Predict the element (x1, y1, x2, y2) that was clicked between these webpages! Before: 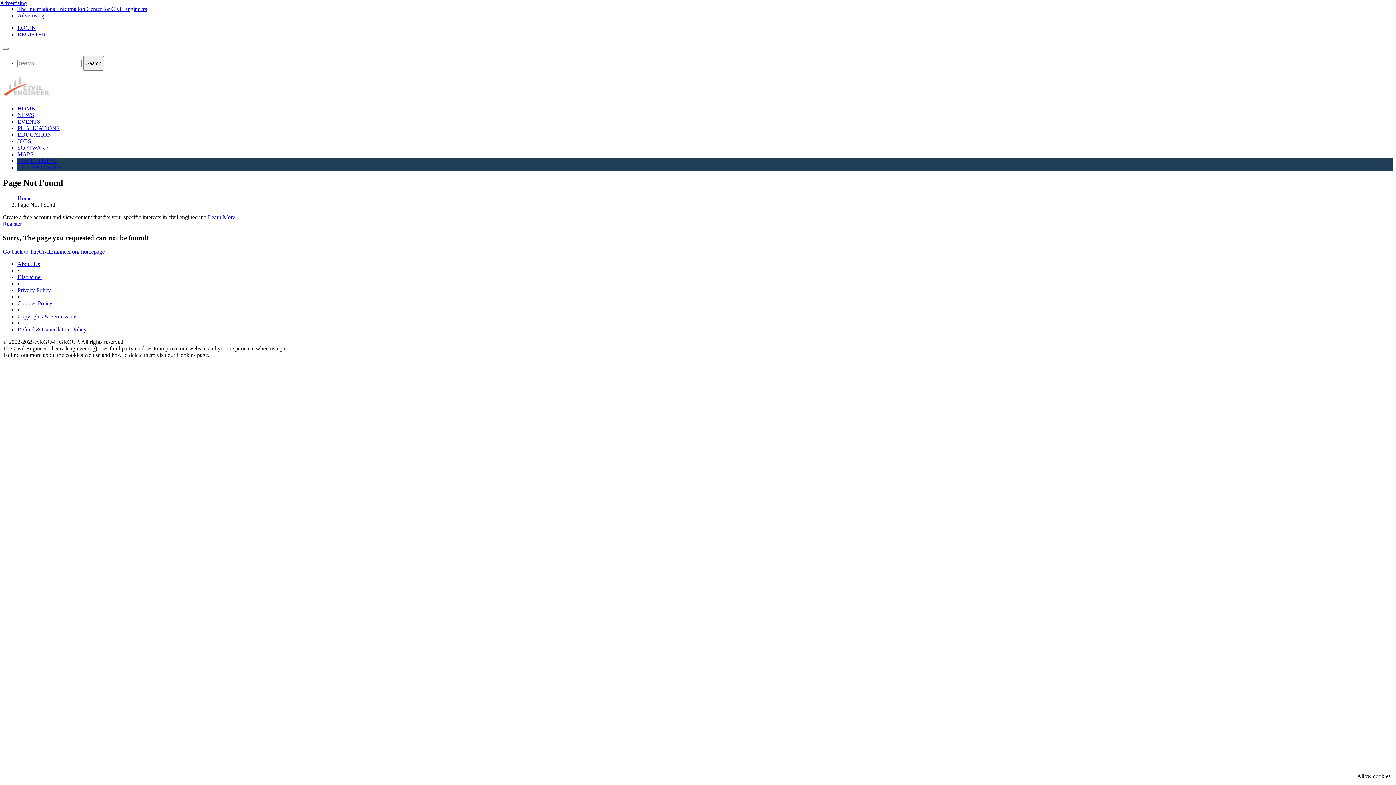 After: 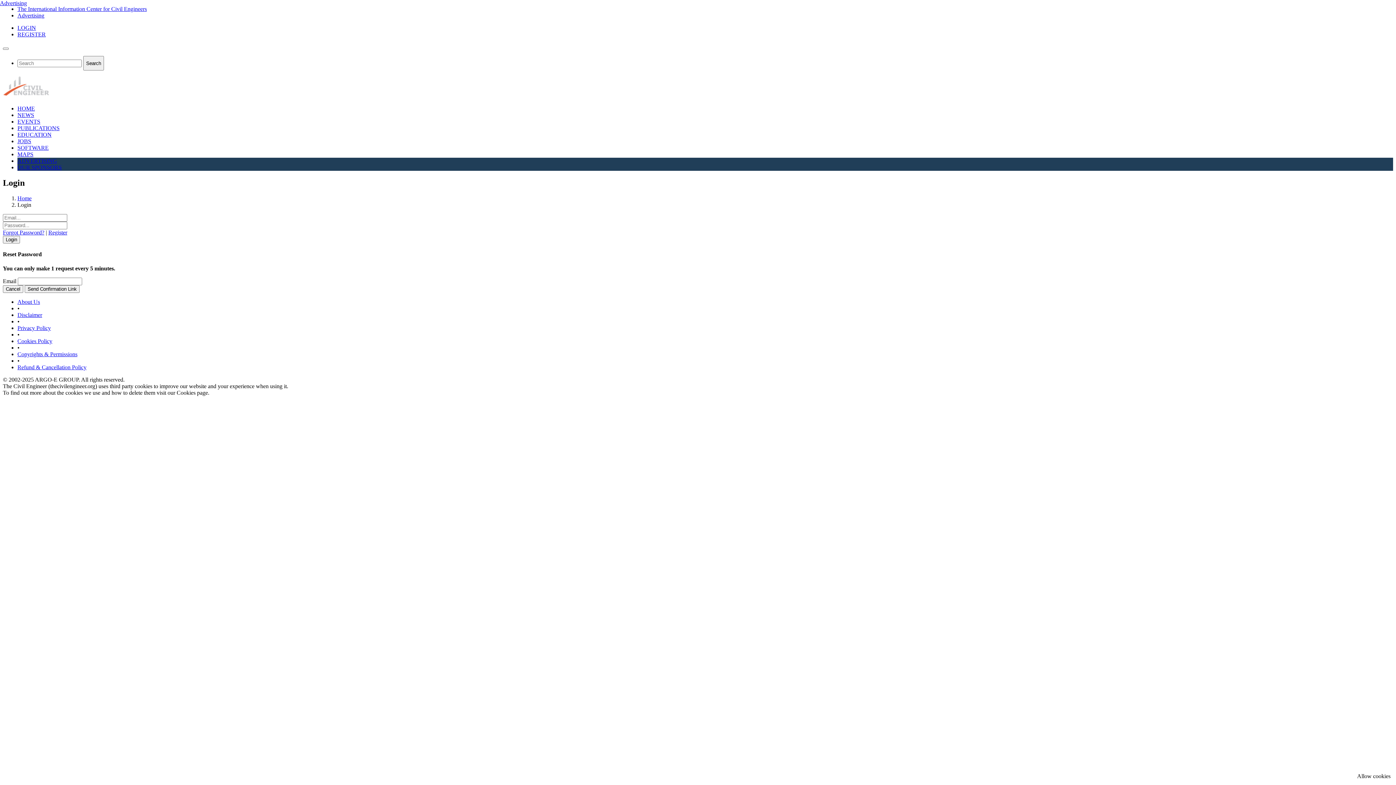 Action: bbox: (17, 24, 36, 30) label: LOGIN